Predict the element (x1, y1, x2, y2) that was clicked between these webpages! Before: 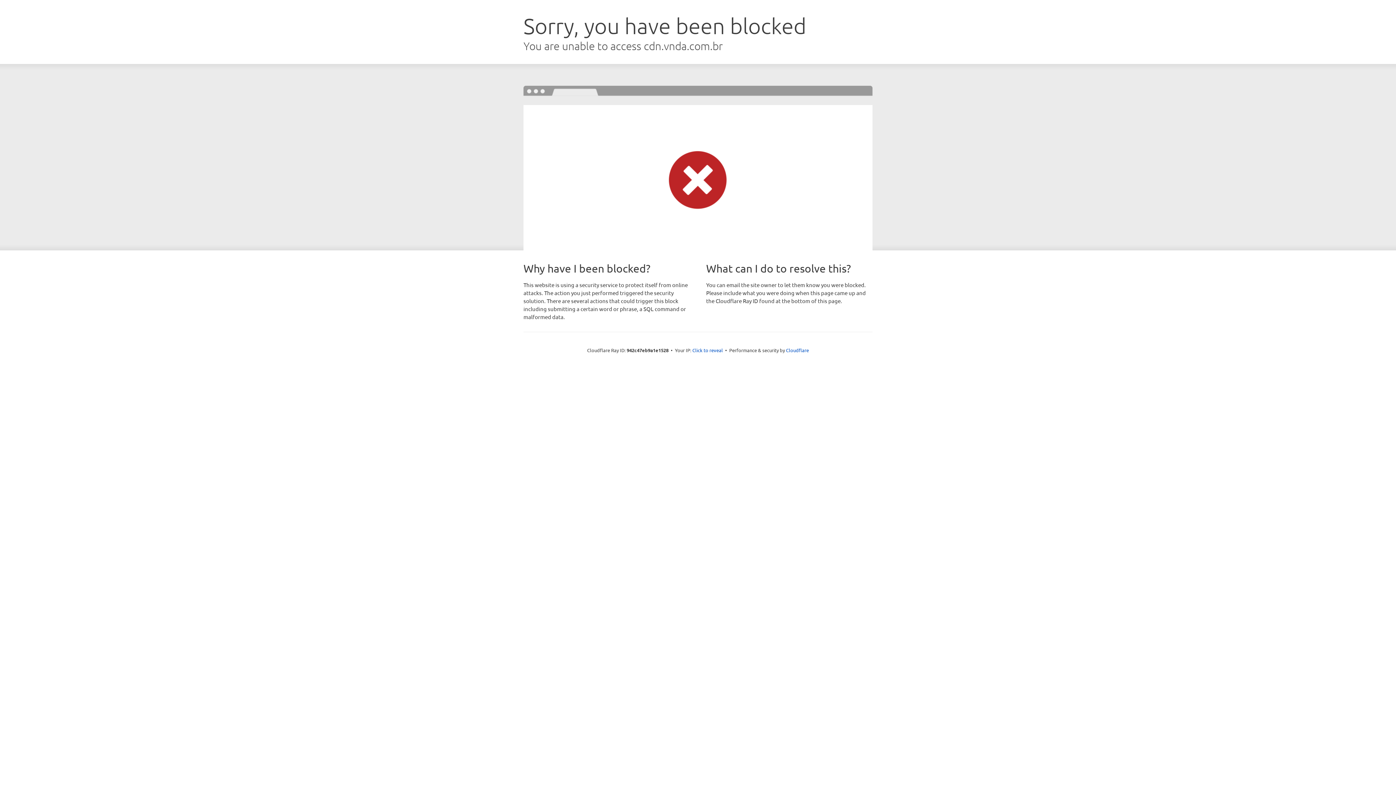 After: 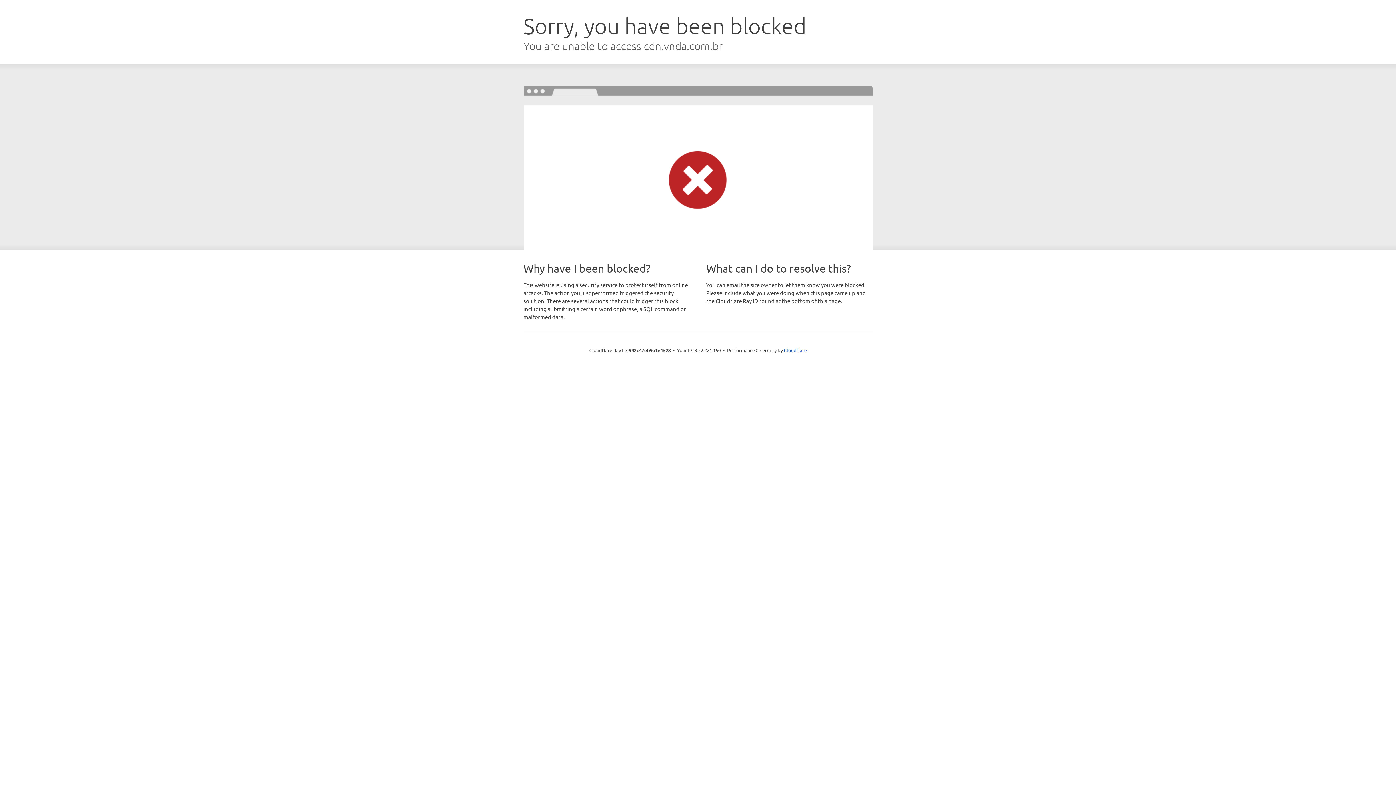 Action: bbox: (692, 346, 723, 353) label: Click to reveal